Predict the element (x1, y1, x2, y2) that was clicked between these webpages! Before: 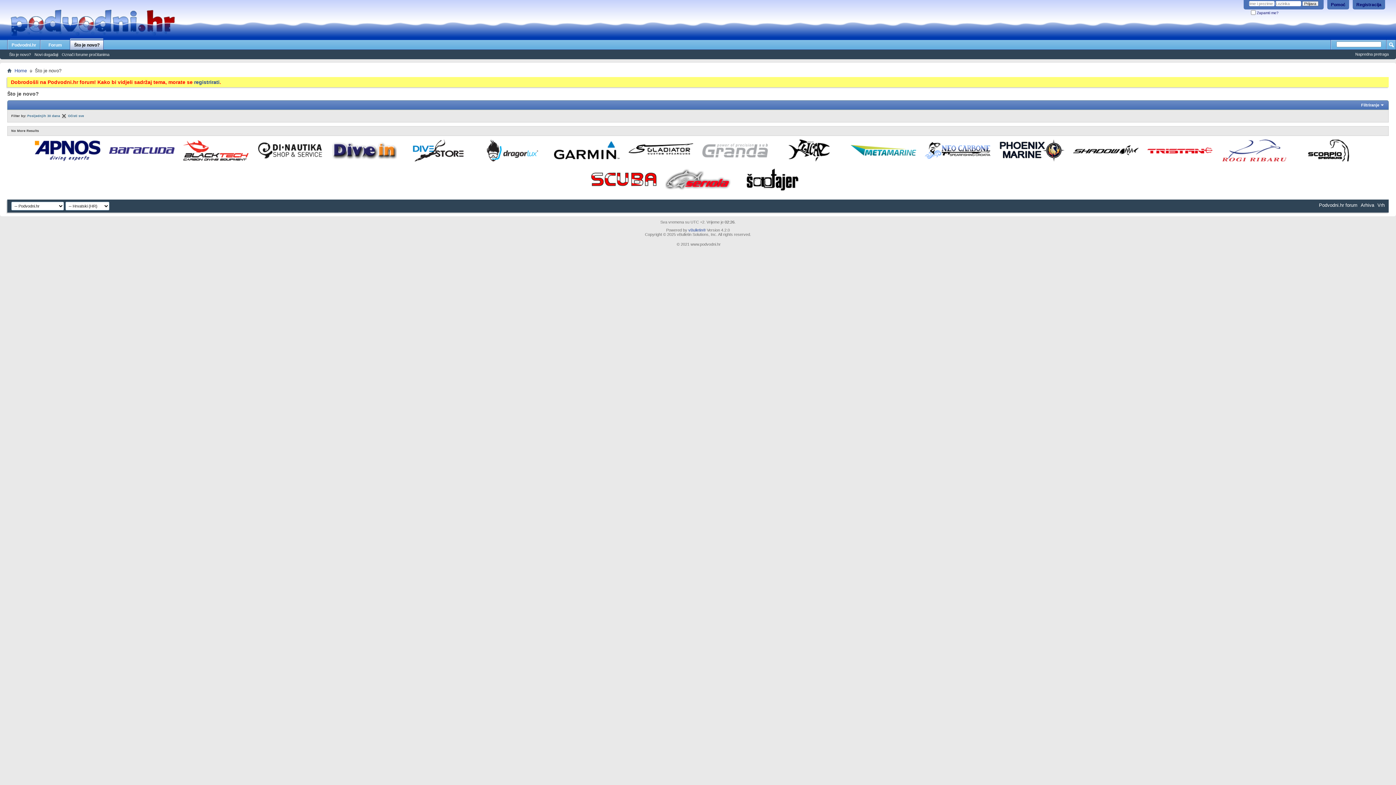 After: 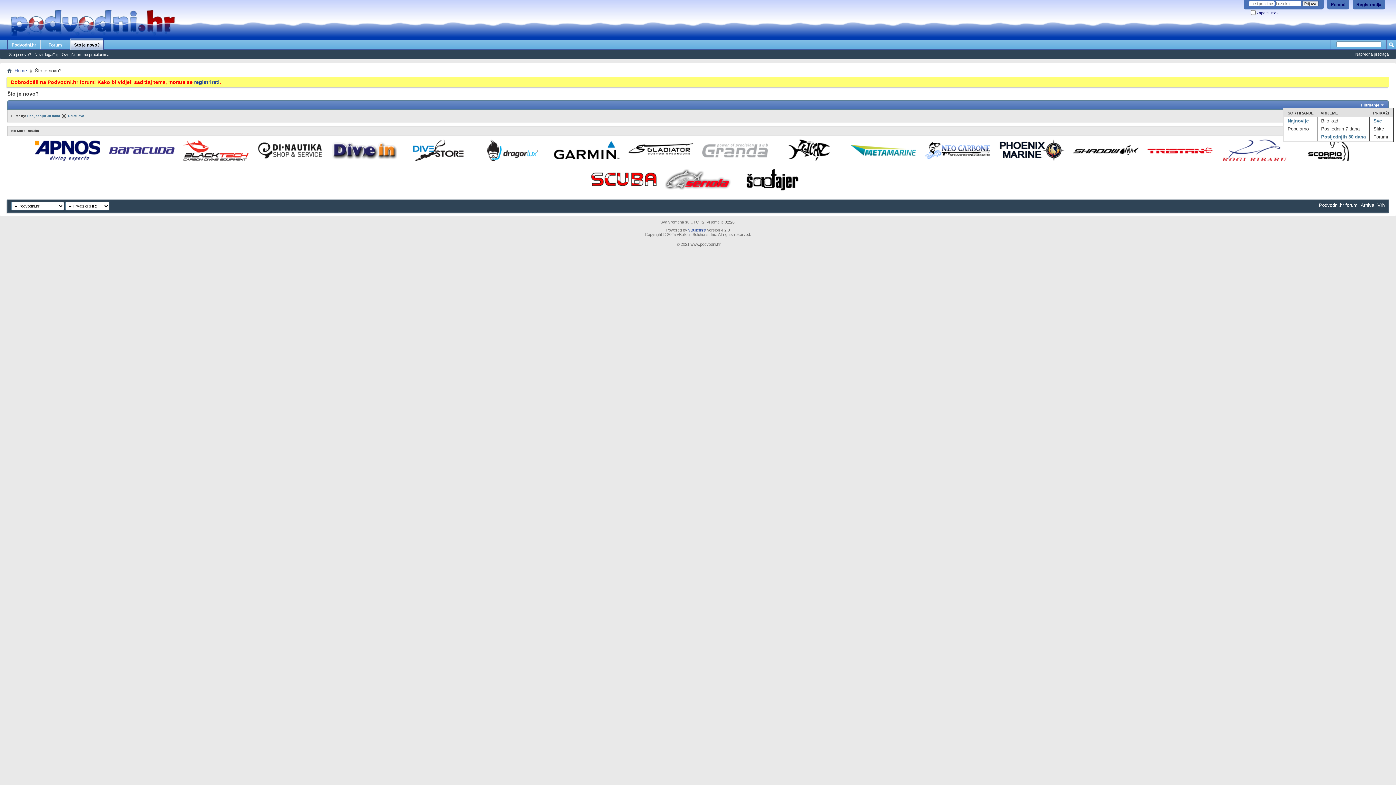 Action: label: Filtriranje bbox: (1360, 102, 1385, 108)